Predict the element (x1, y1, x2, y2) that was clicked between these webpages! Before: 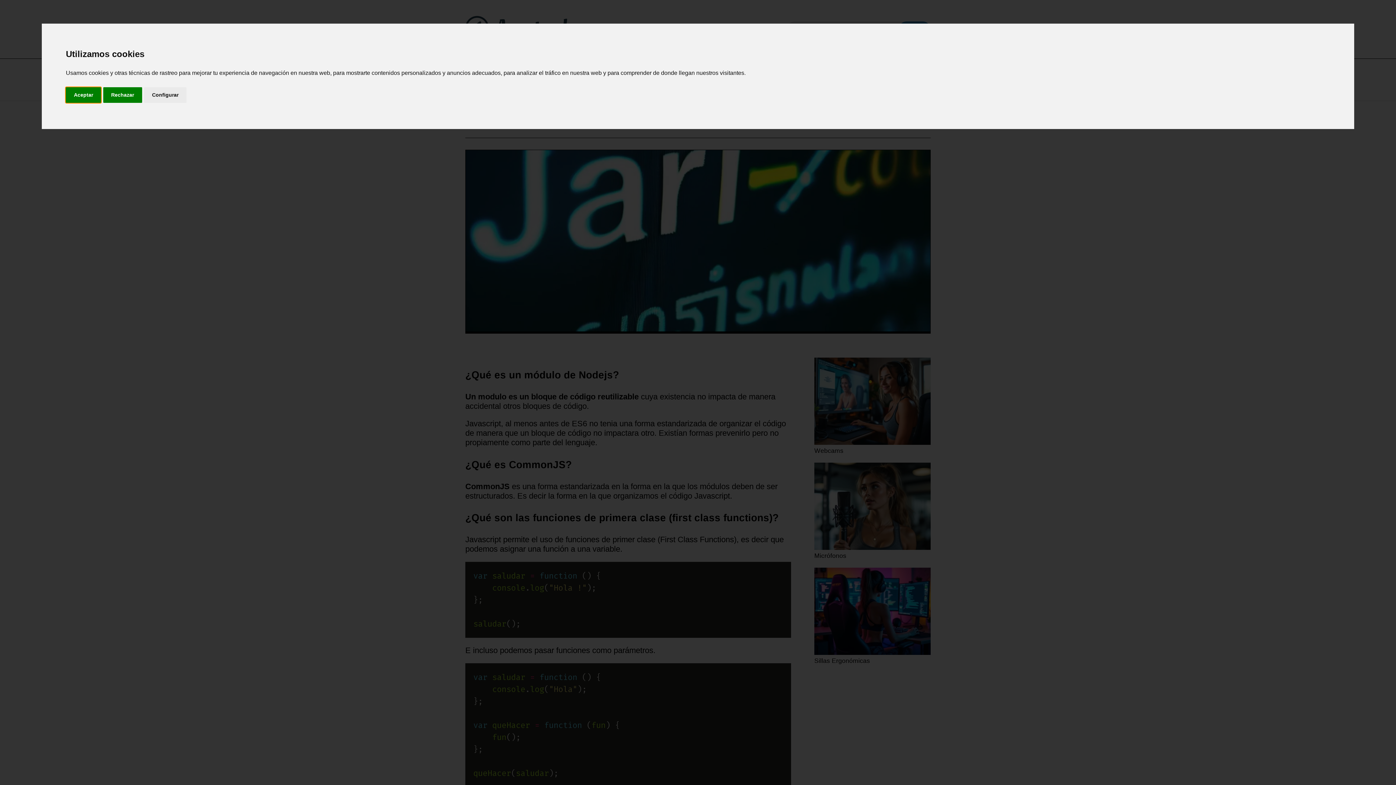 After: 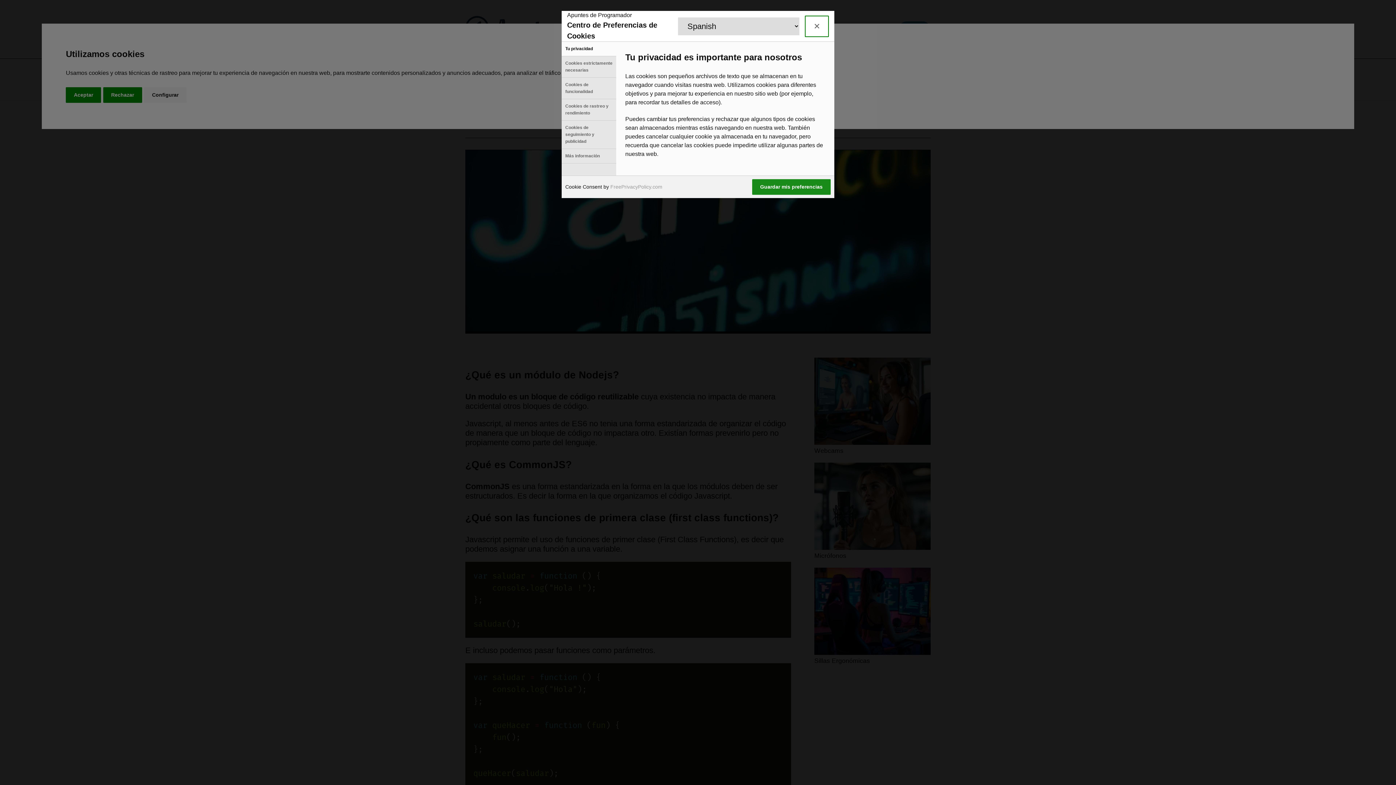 Action: bbox: (144, 87, 186, 103) label: Configurar